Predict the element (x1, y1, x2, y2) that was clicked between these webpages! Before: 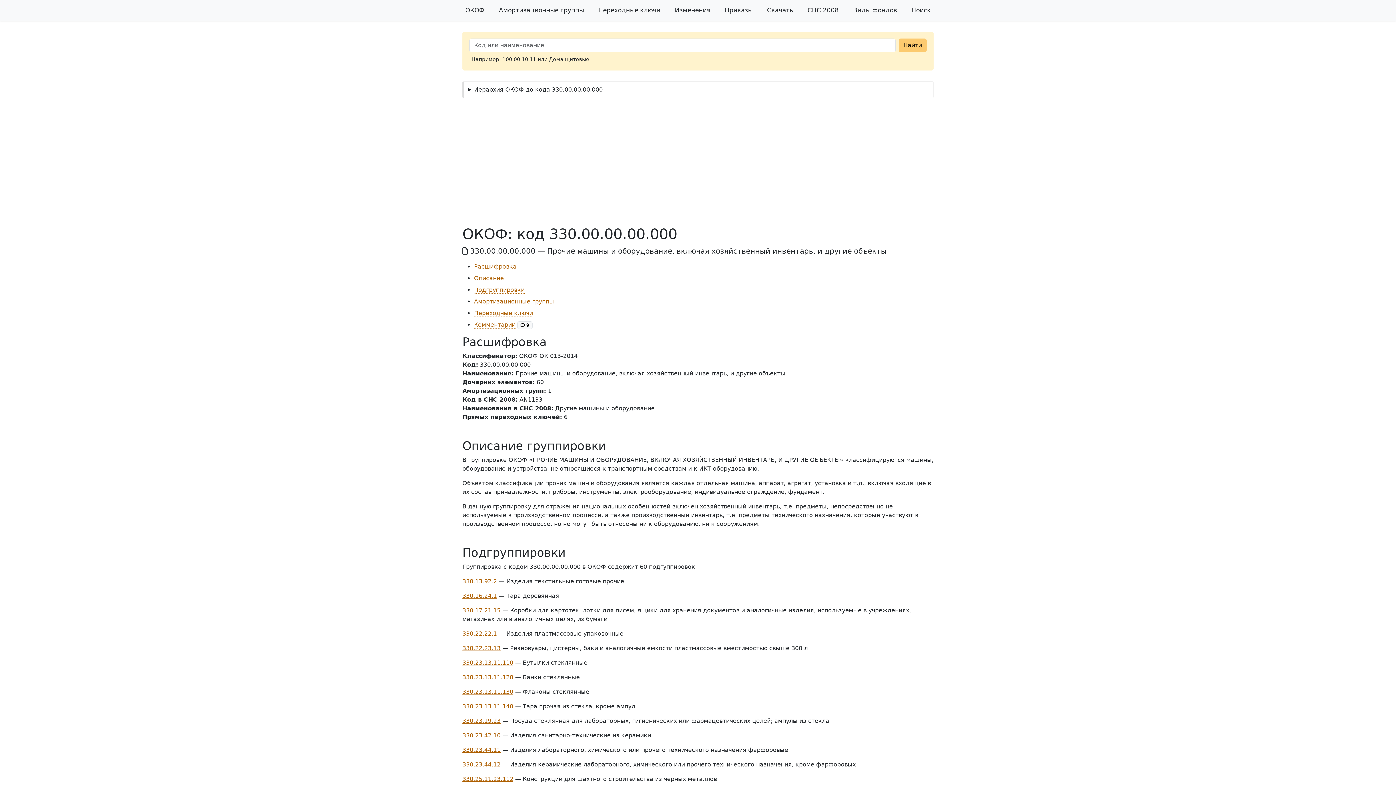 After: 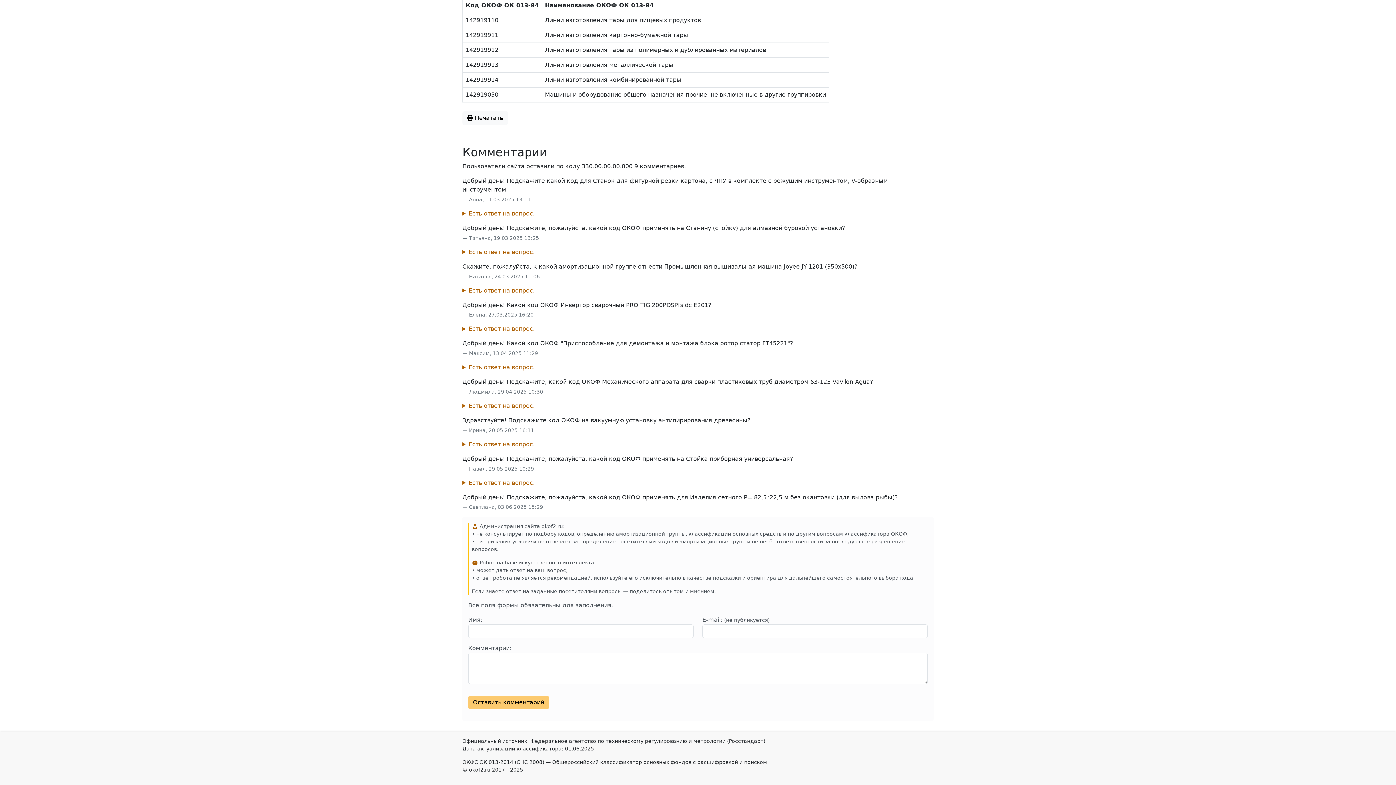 Action: label: Комментарии bbox: (474, 321, 515, 328)